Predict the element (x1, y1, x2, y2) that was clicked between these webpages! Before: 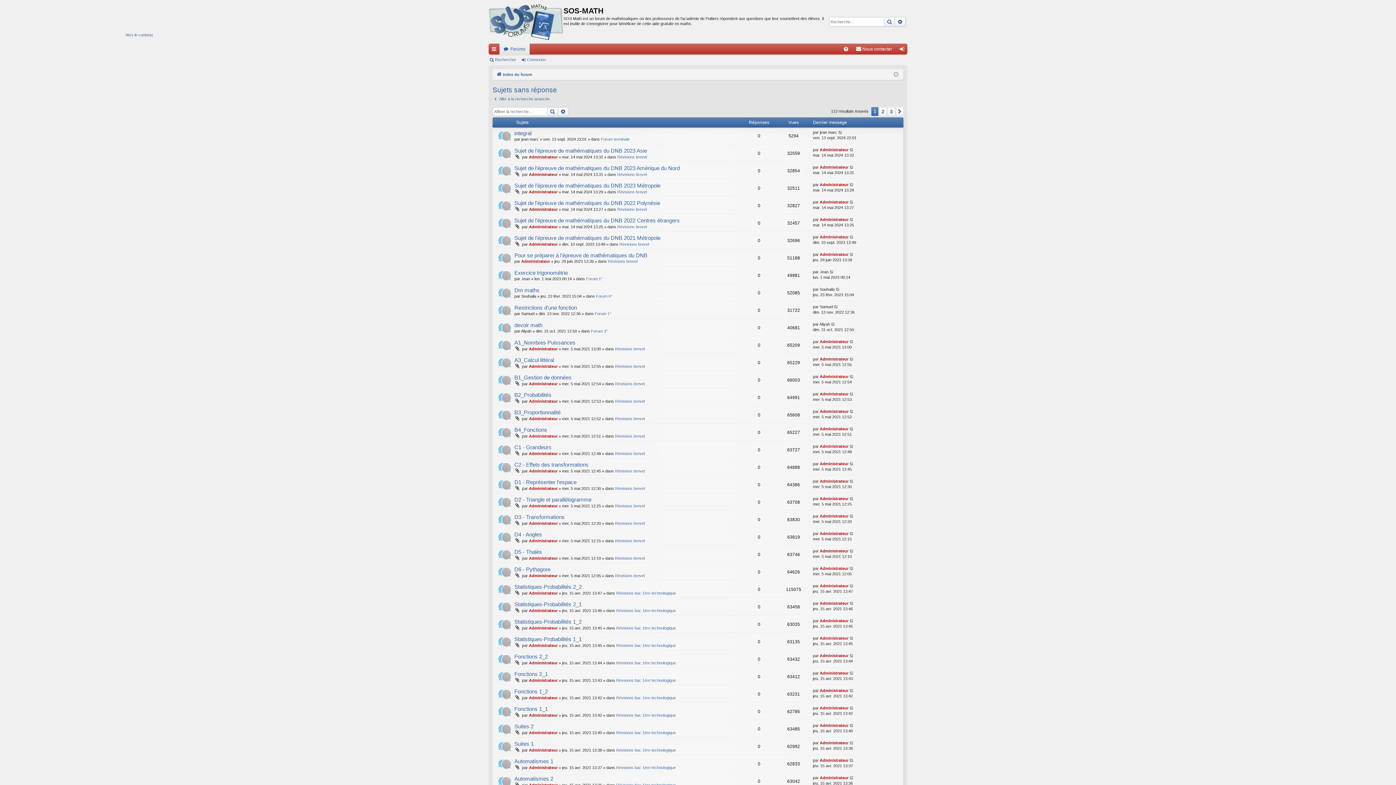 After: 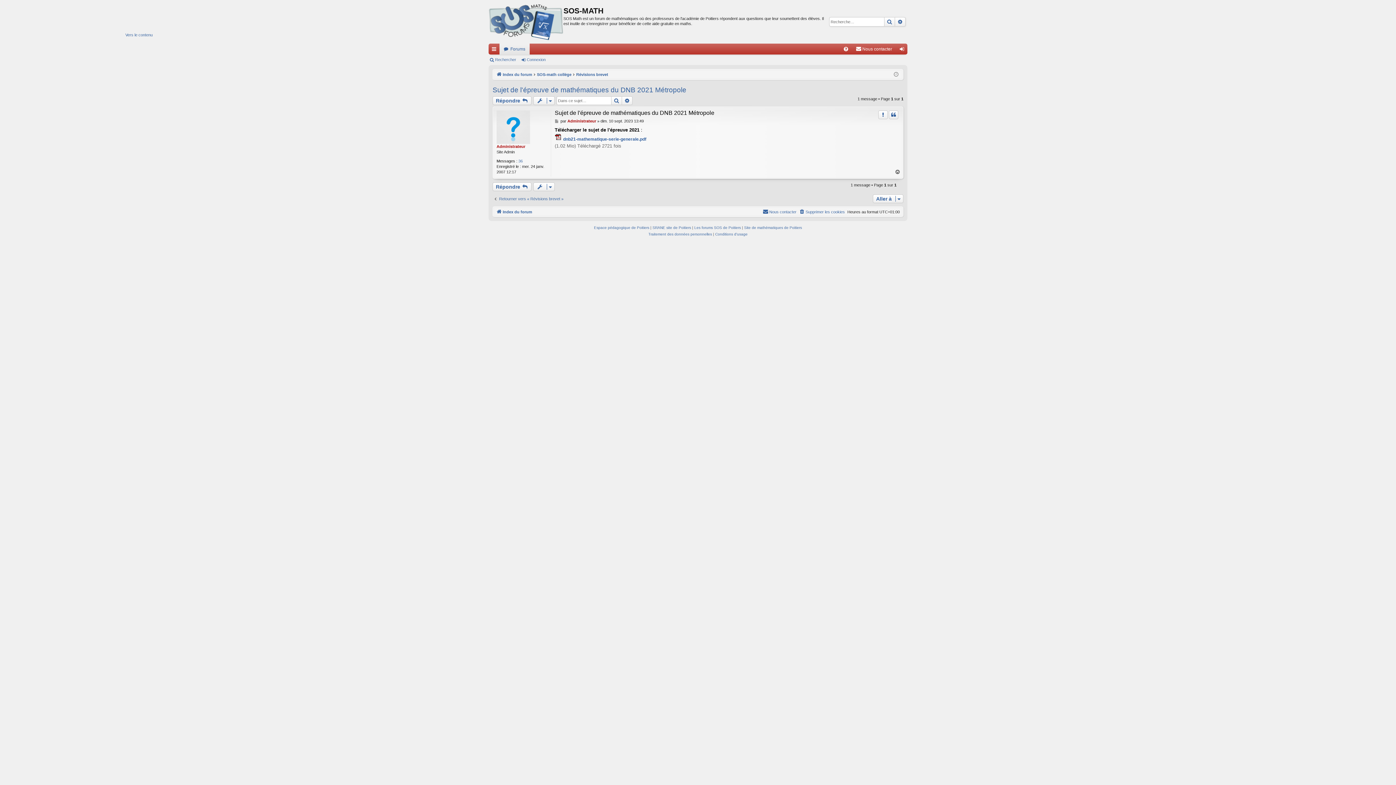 Action: bbox: (849, 234, 854, 240)